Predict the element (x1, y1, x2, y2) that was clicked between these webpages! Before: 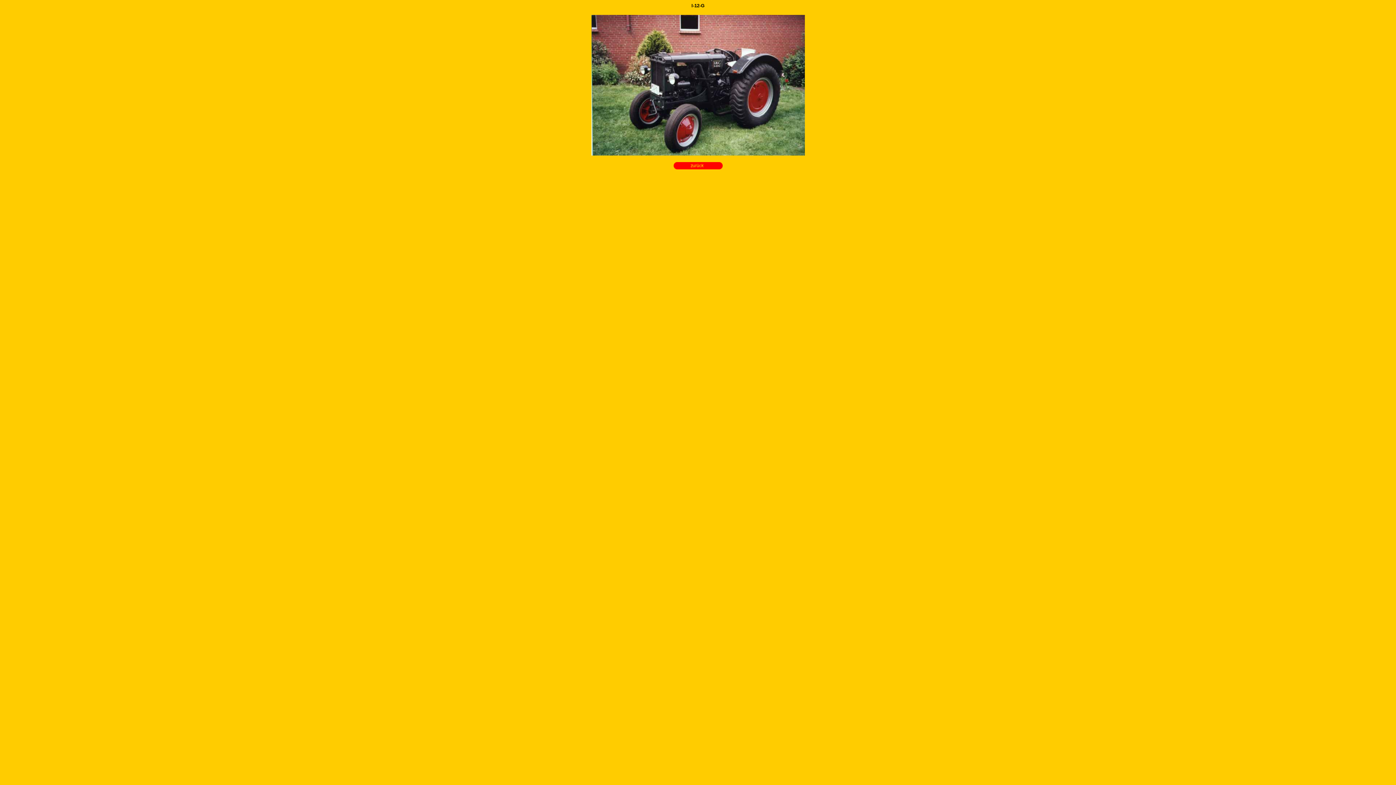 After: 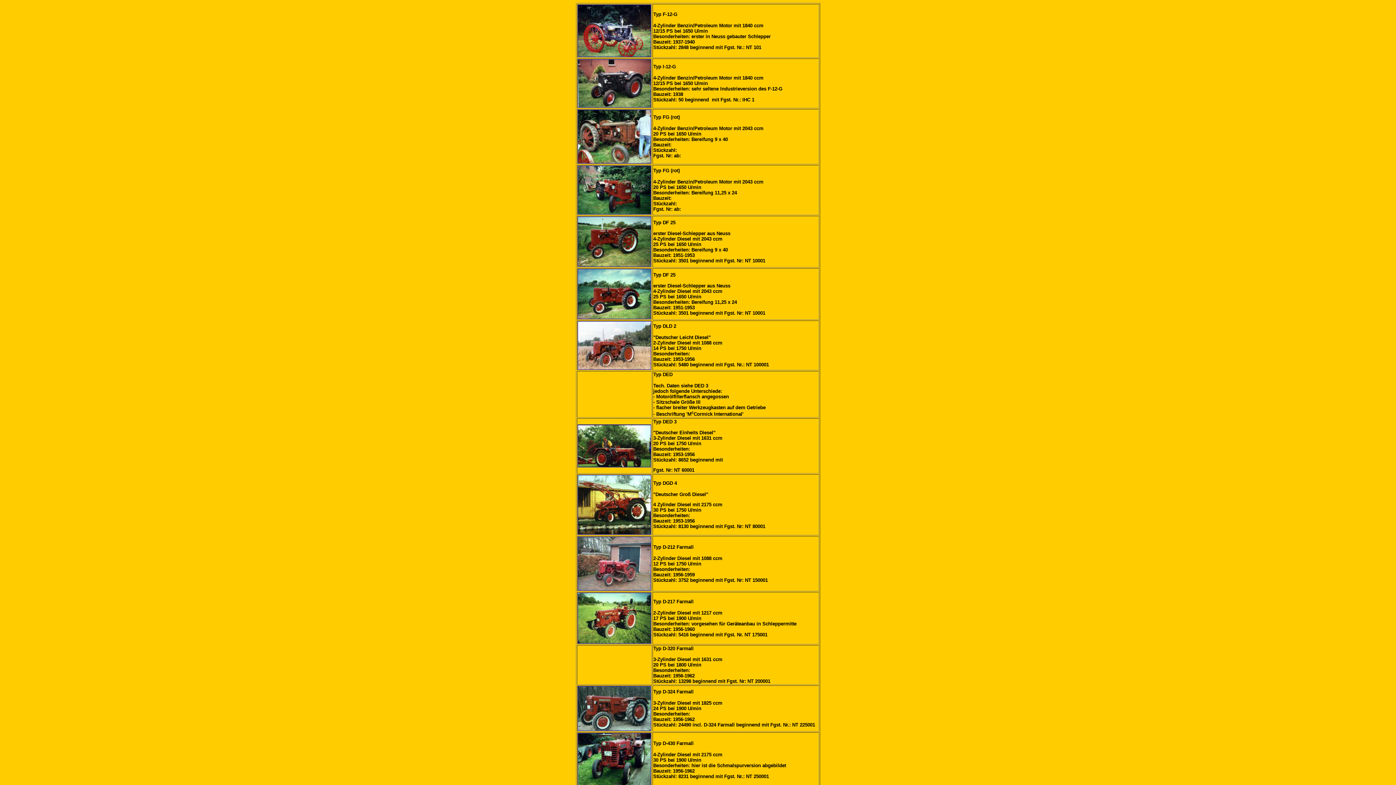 Action: bbox: (673, 164, 722, 170)